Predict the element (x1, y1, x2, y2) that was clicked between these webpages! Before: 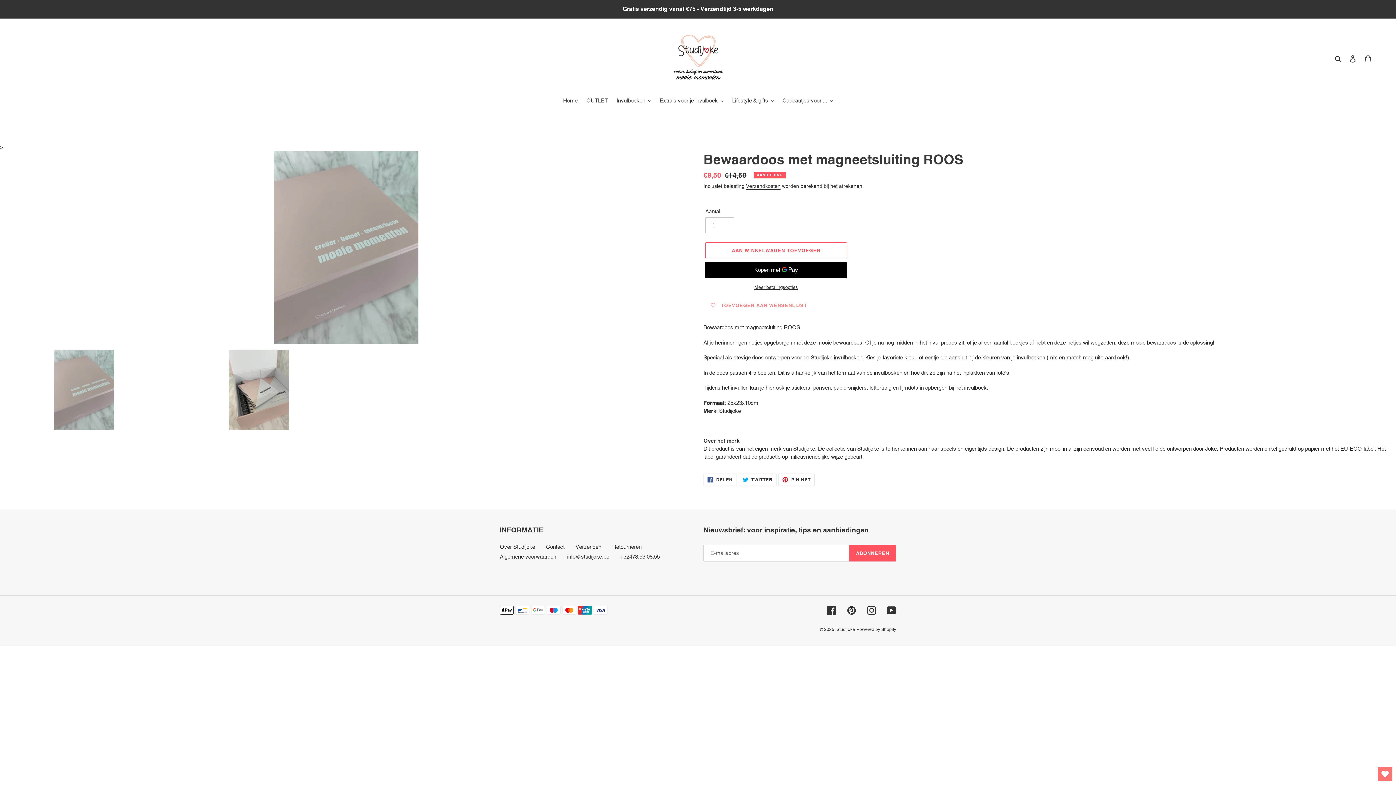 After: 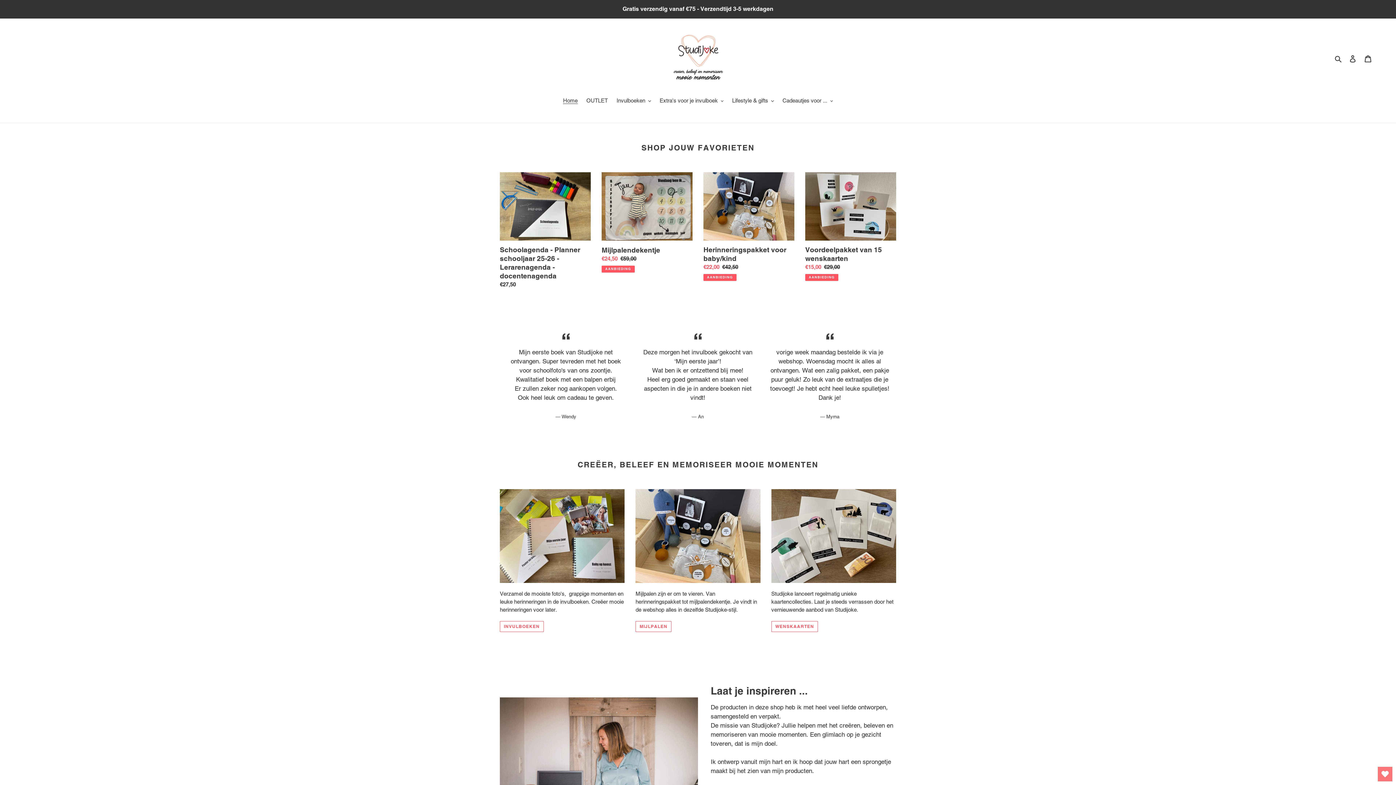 Action: label: Home bbox: (559, 96, 581, 105)